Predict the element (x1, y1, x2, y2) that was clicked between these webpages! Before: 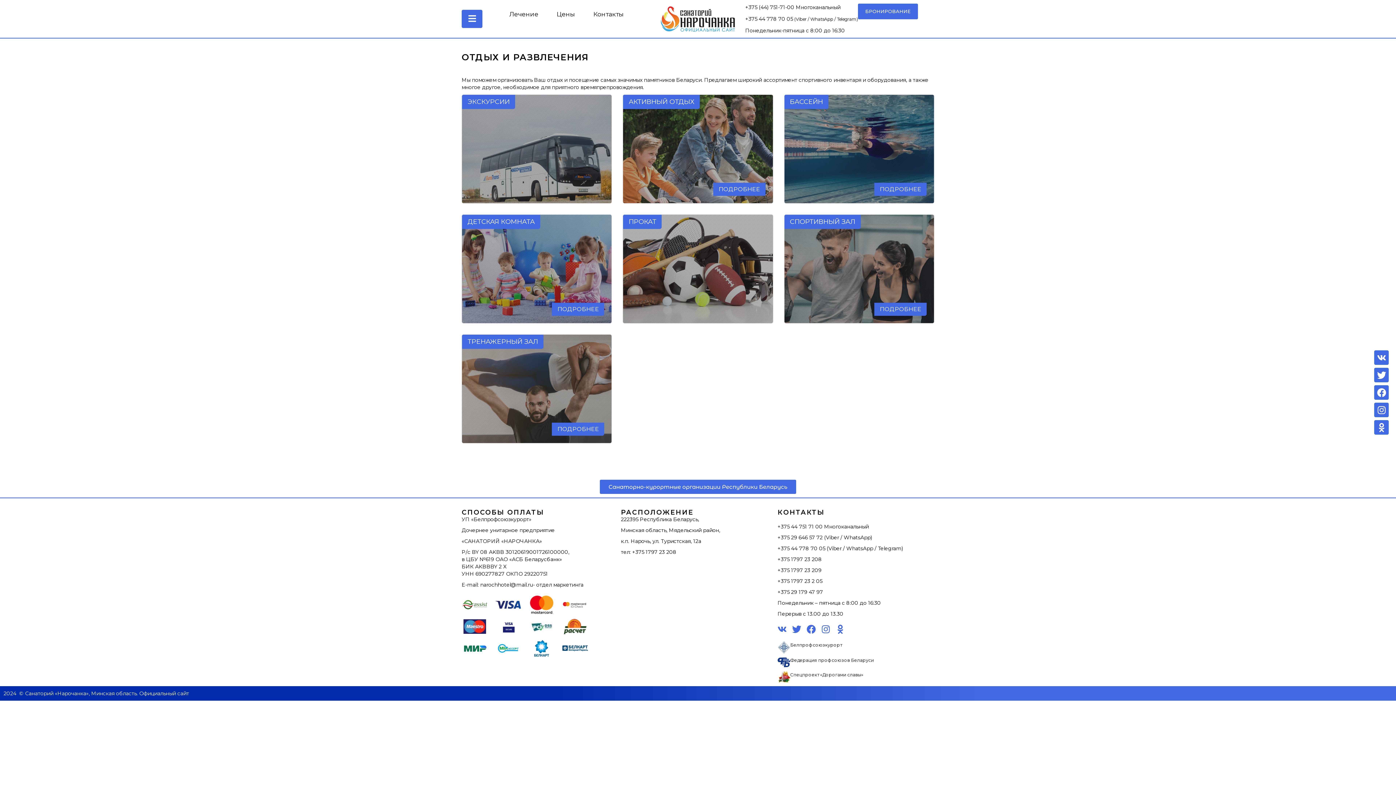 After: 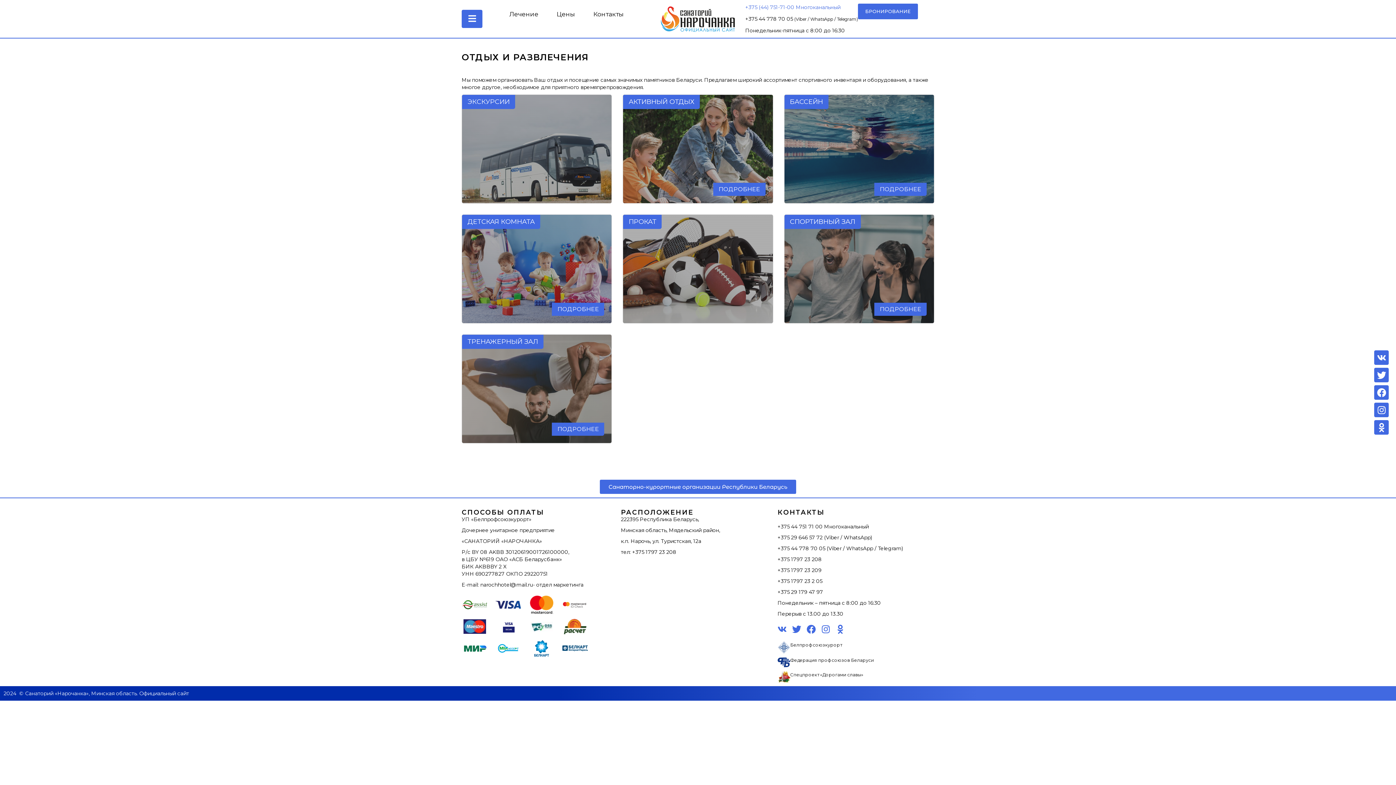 Action: label: +375 (44) 751-71-00 Многоканальный bbox: (745, 3, 858, 10)